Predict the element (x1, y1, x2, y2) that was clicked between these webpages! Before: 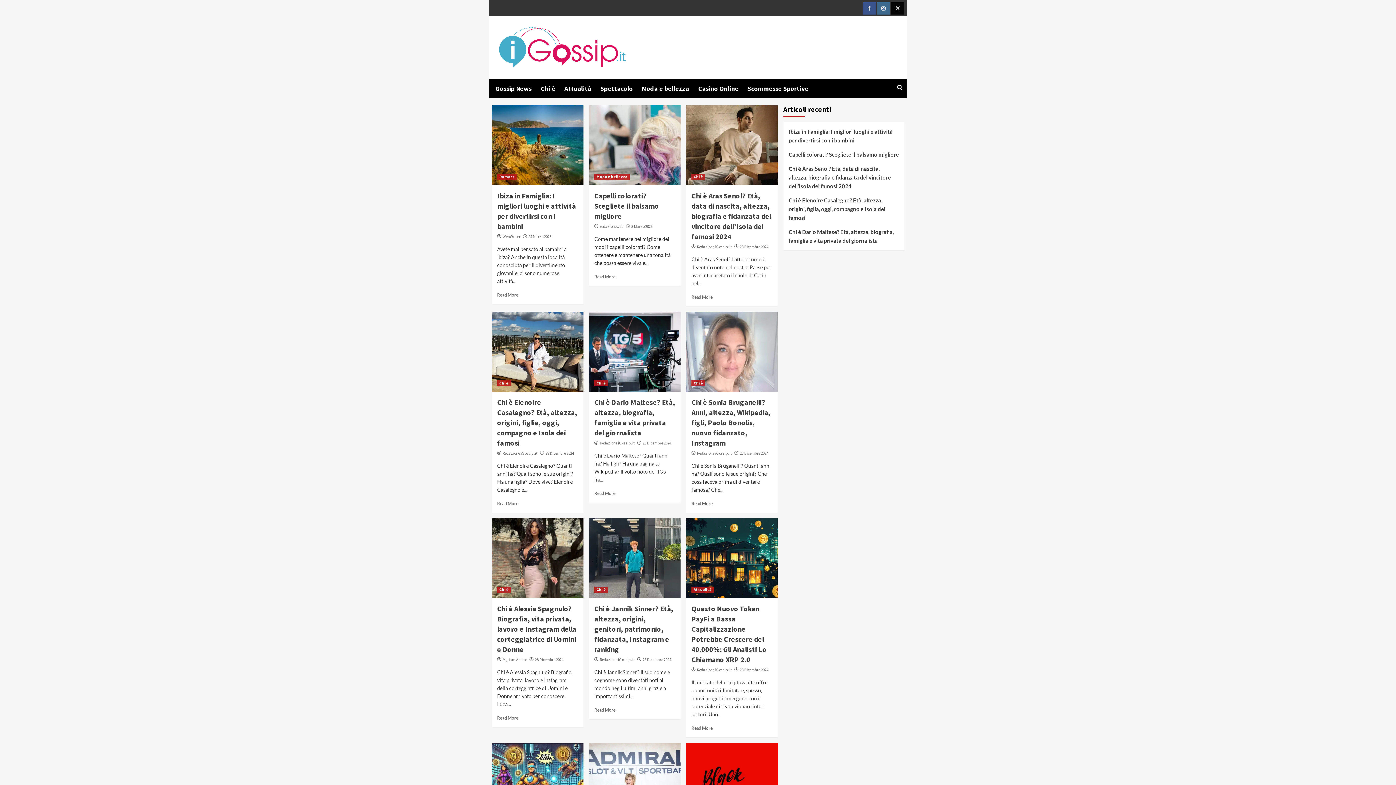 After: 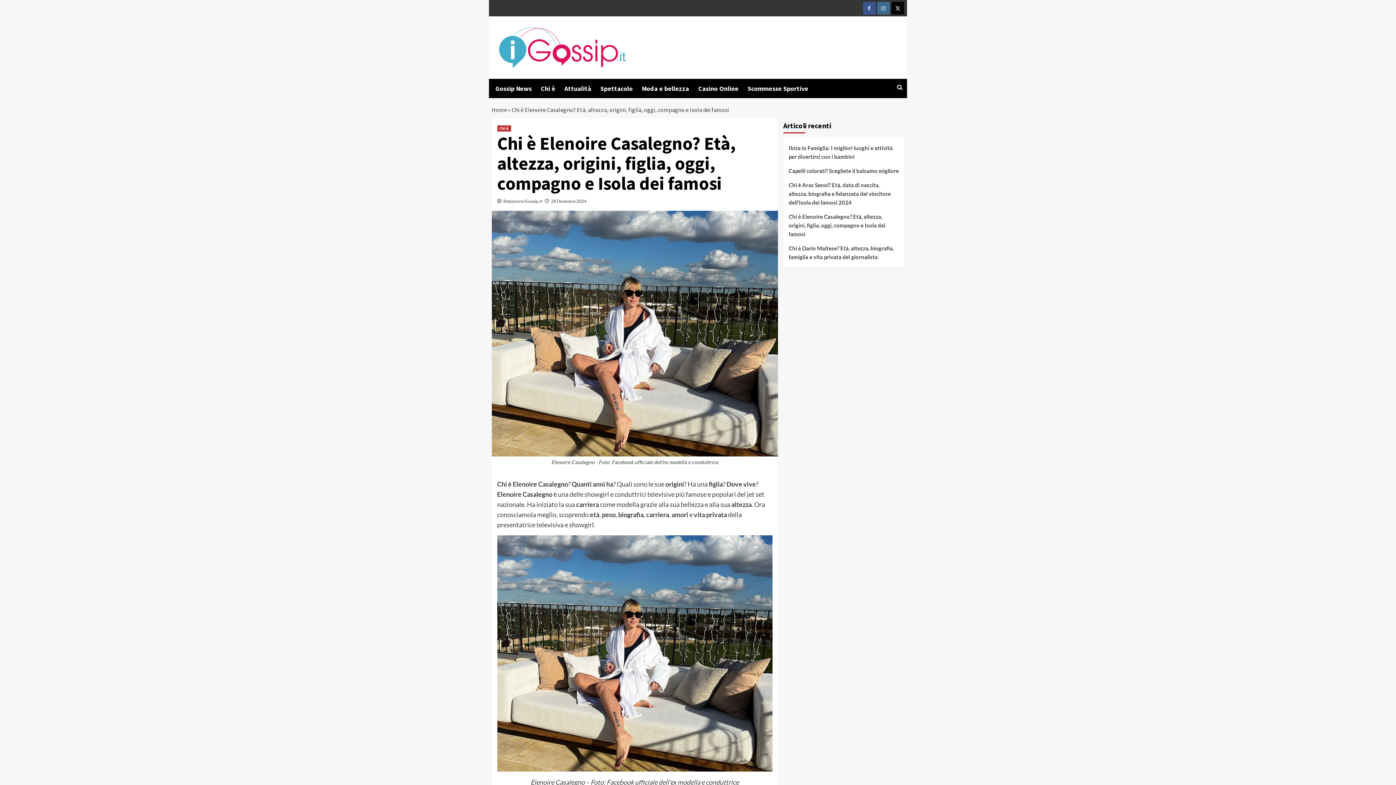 Action: label: Read more about Chi è Elenoire Casalegno? Età, altezza, origini, figlia, oggi, compagno e Isola dei famosi bbox: (497, 501, 518, 506)